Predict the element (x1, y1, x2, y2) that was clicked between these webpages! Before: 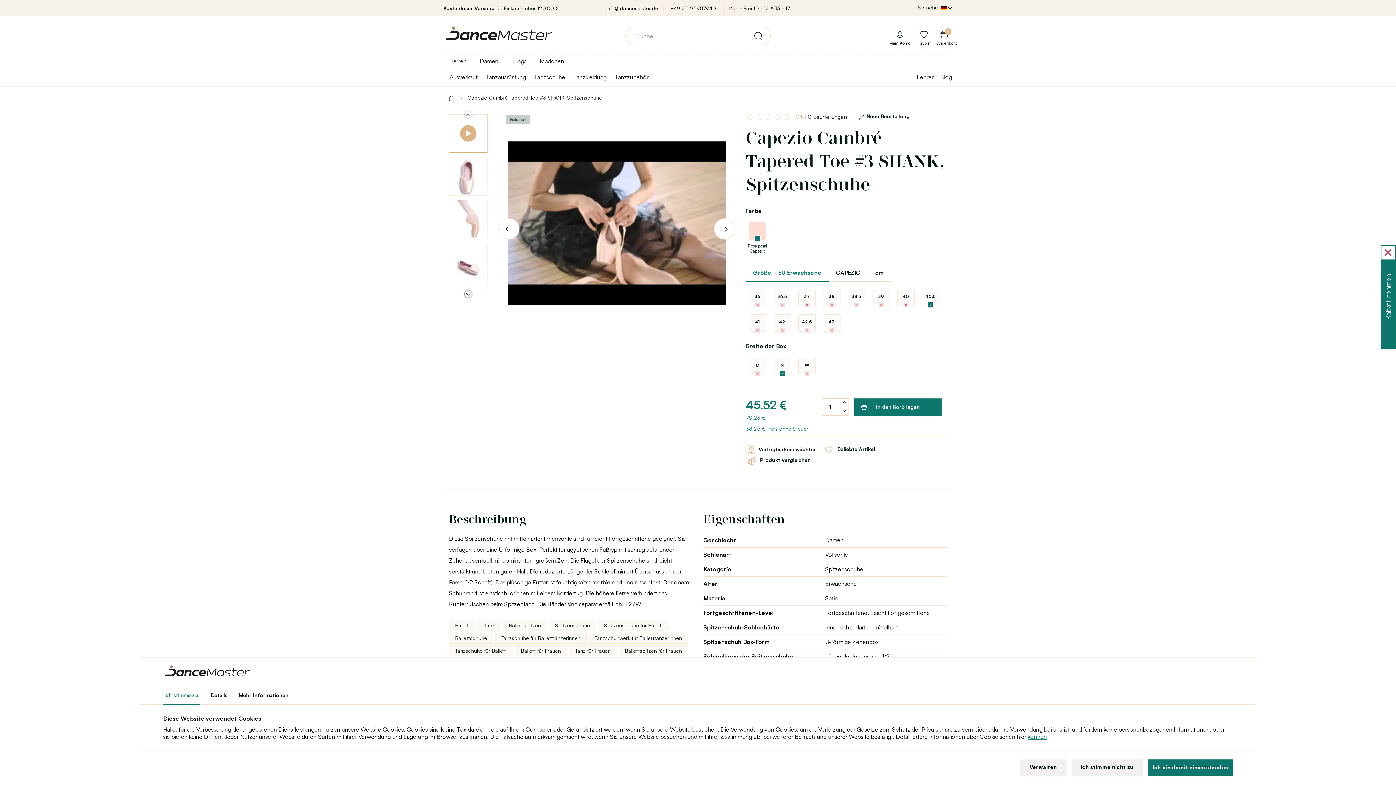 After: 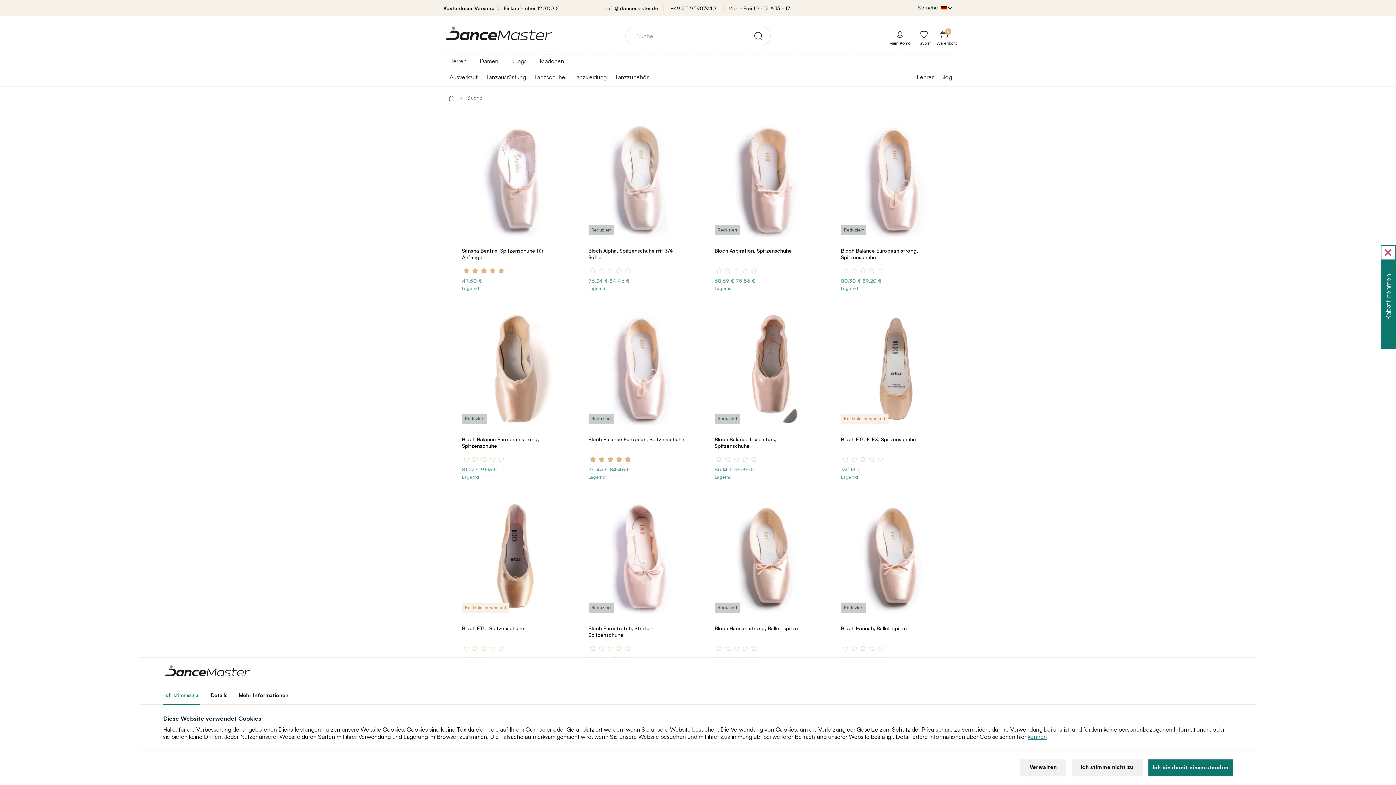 Action: bbox: (618, 645, 688, 656) label: Ballettspitzen für Frauen